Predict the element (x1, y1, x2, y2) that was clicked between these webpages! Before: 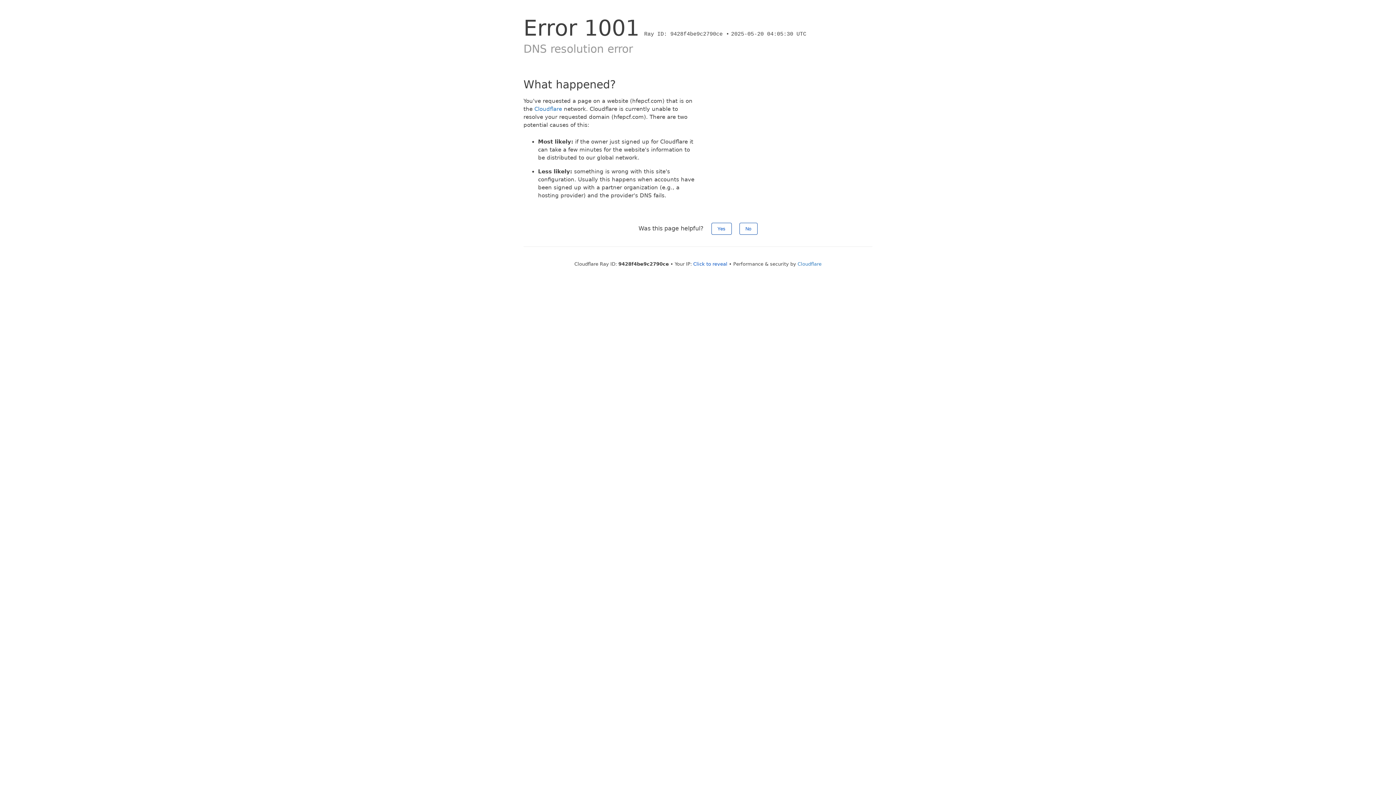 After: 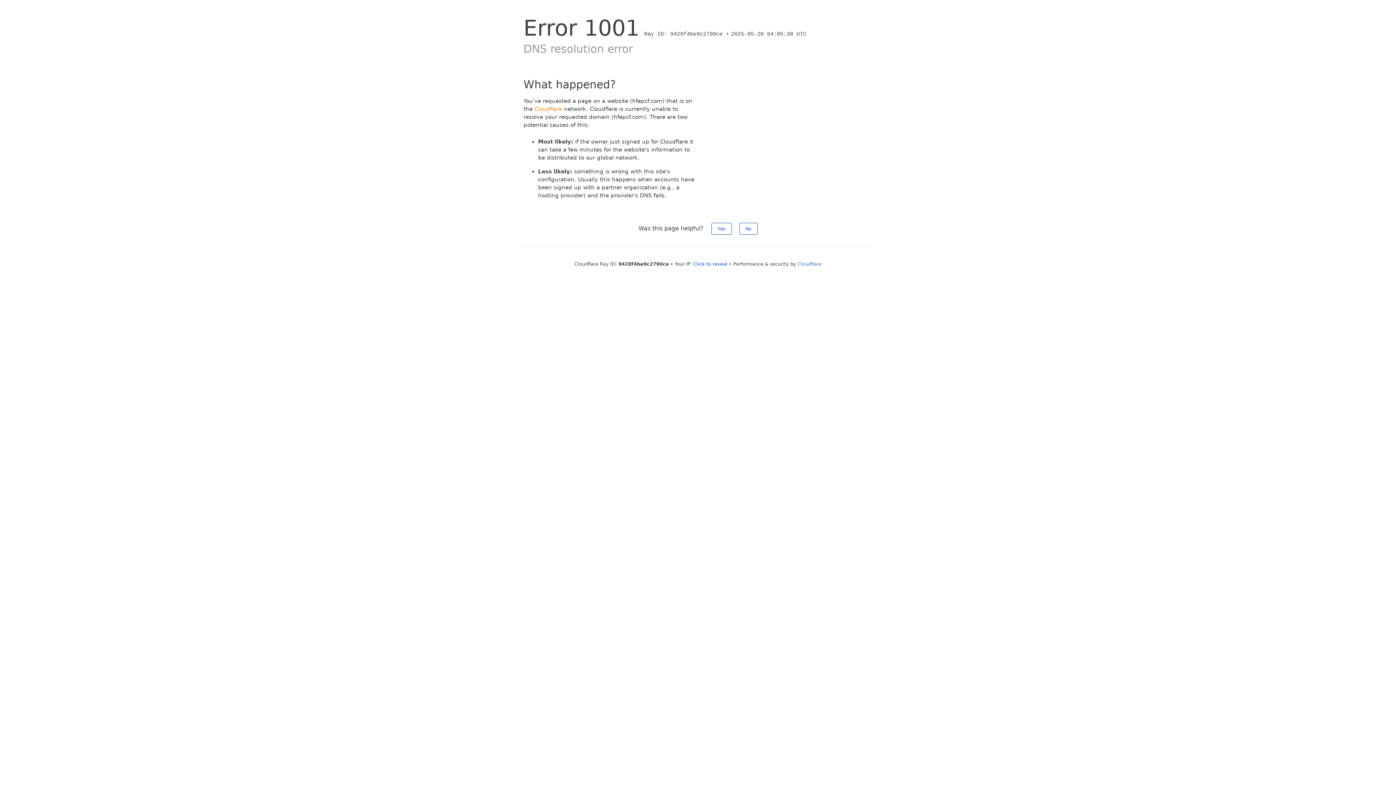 Action: label: Cloudflare bbox: (534, 105, 562, 112)